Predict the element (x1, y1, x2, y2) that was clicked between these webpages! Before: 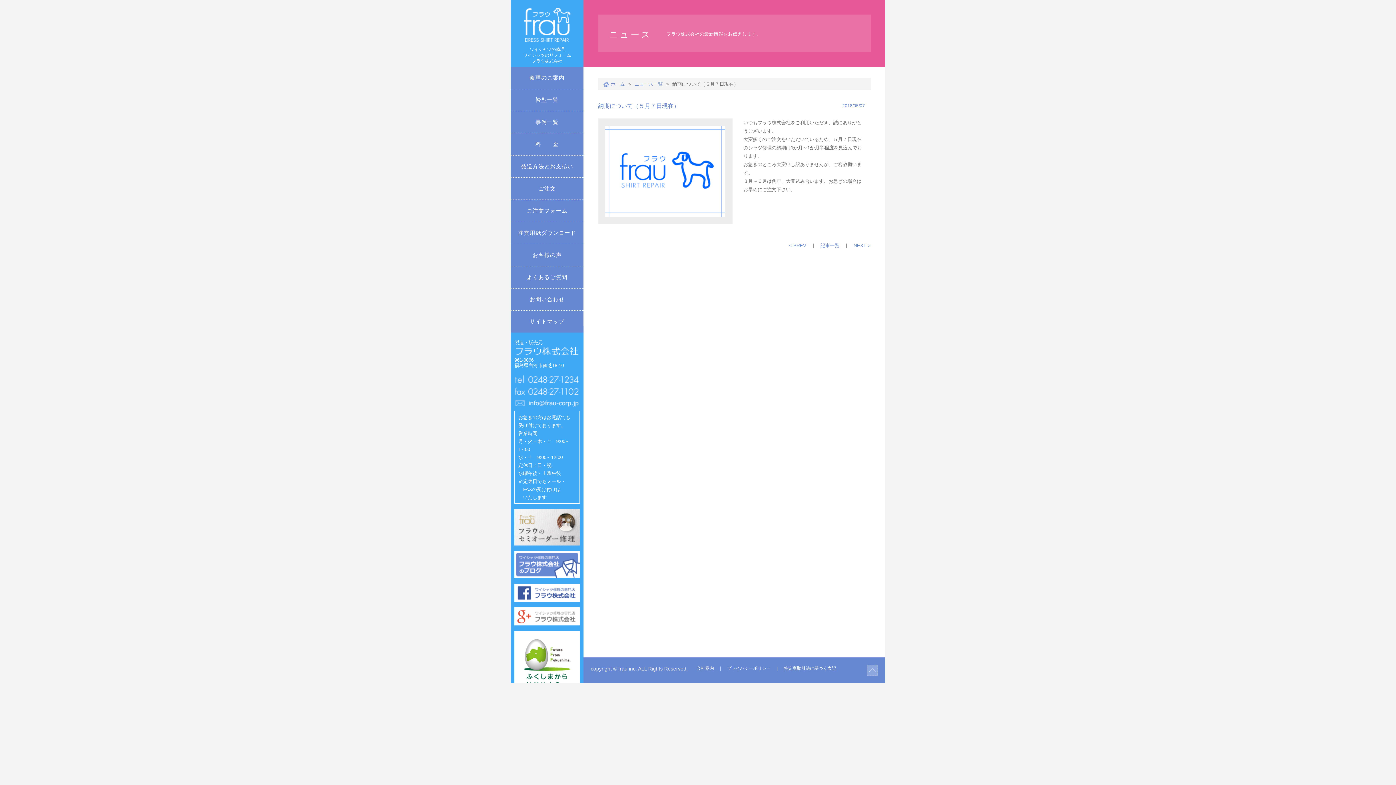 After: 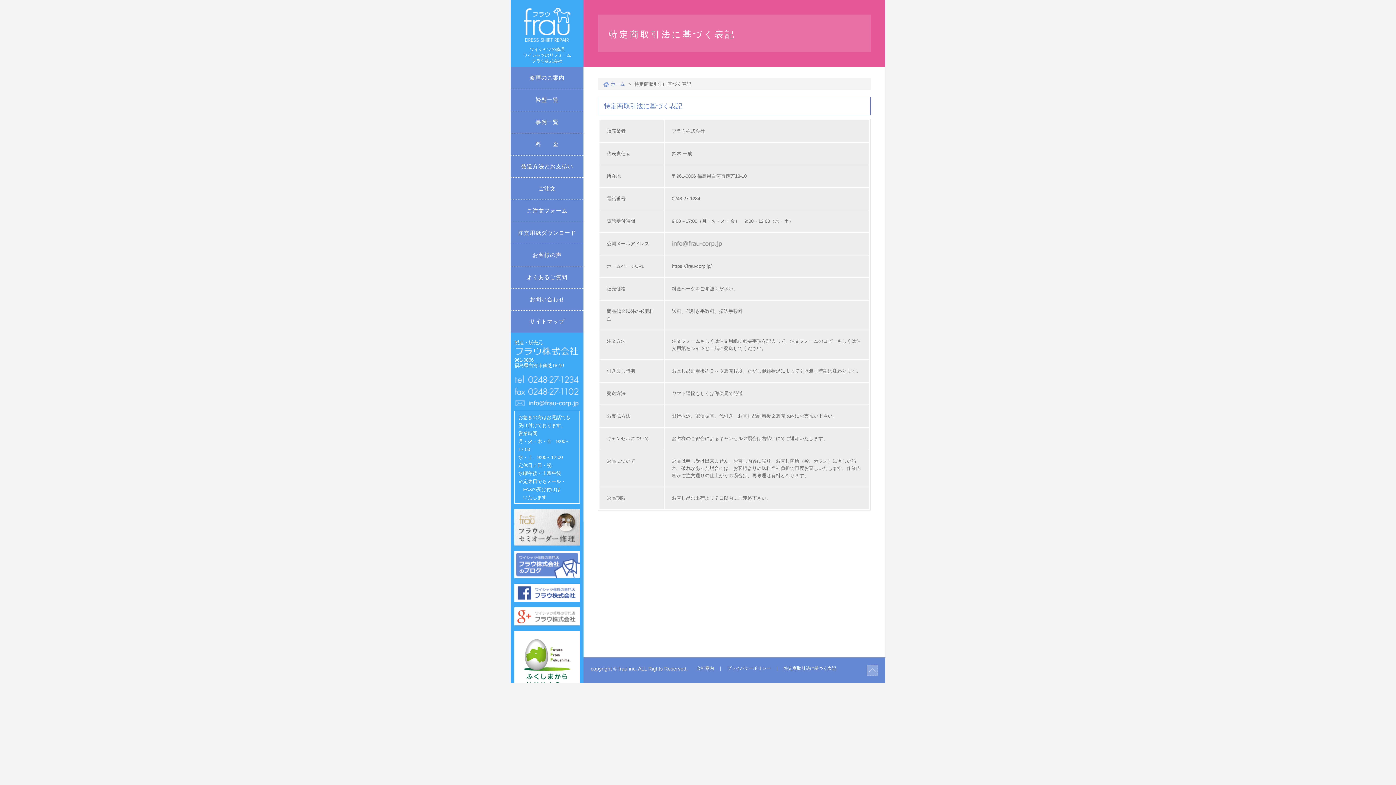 Action: label: 特定商取引法に基づく表記 bbox: (784, 666, 836, 671)